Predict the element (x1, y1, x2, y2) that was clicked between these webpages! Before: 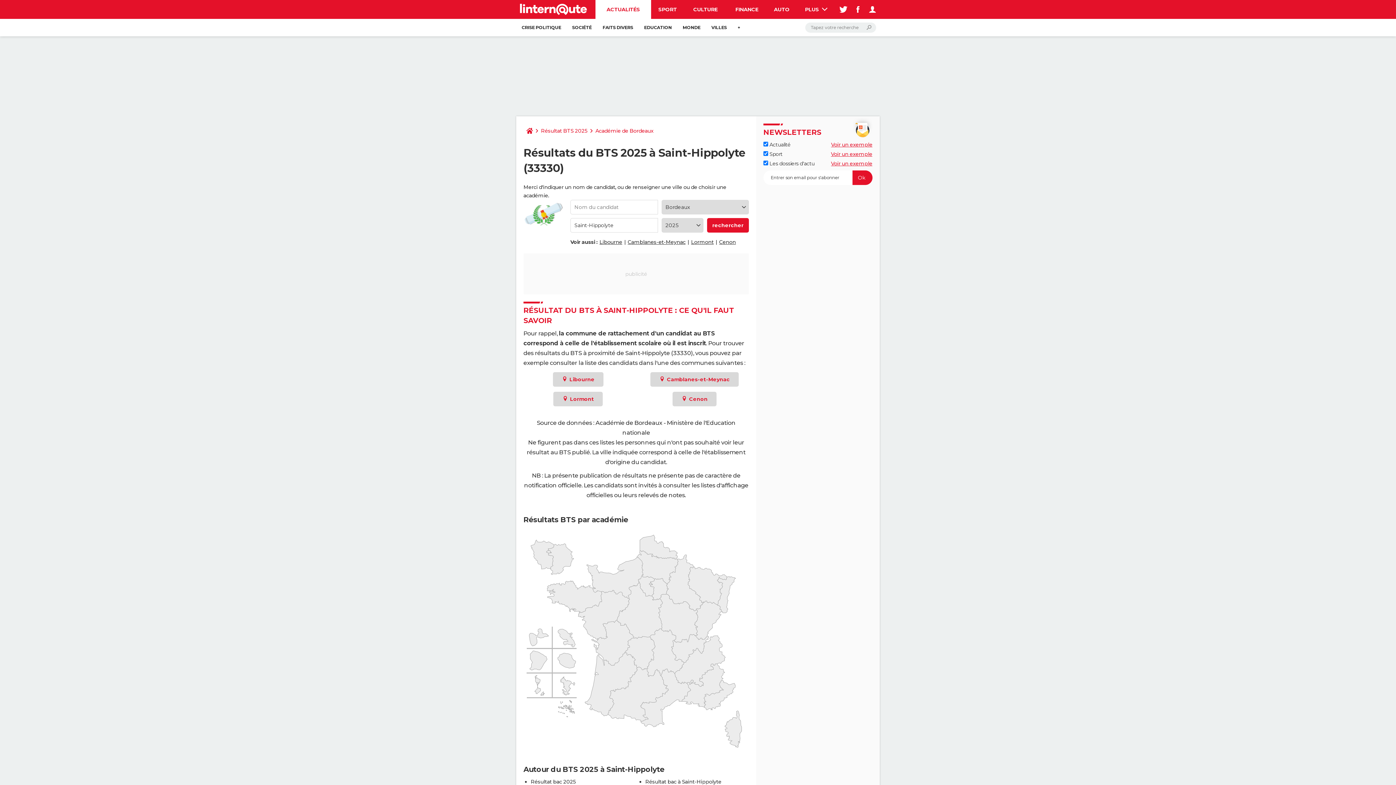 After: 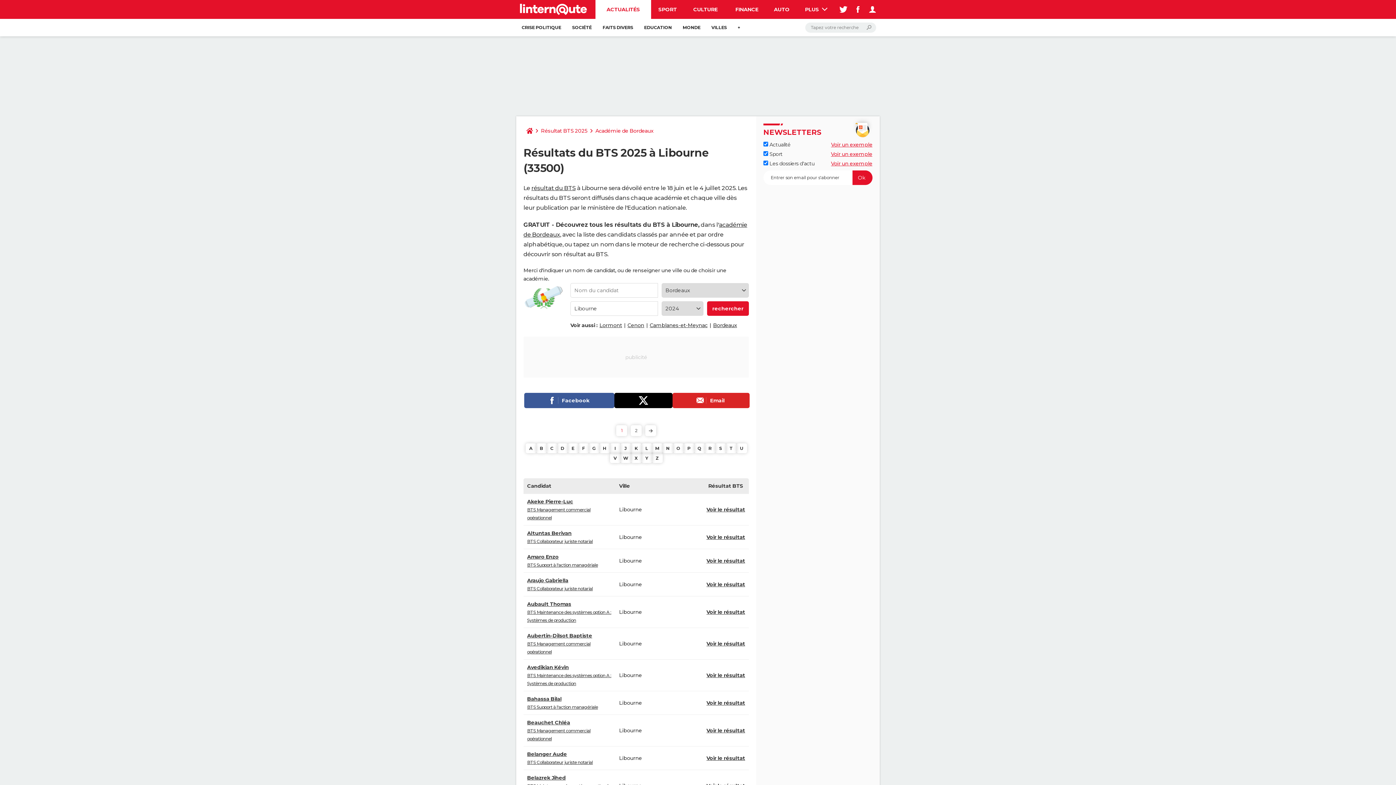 Action: bbox: (552, 372, 603, 387) label:  Libourne